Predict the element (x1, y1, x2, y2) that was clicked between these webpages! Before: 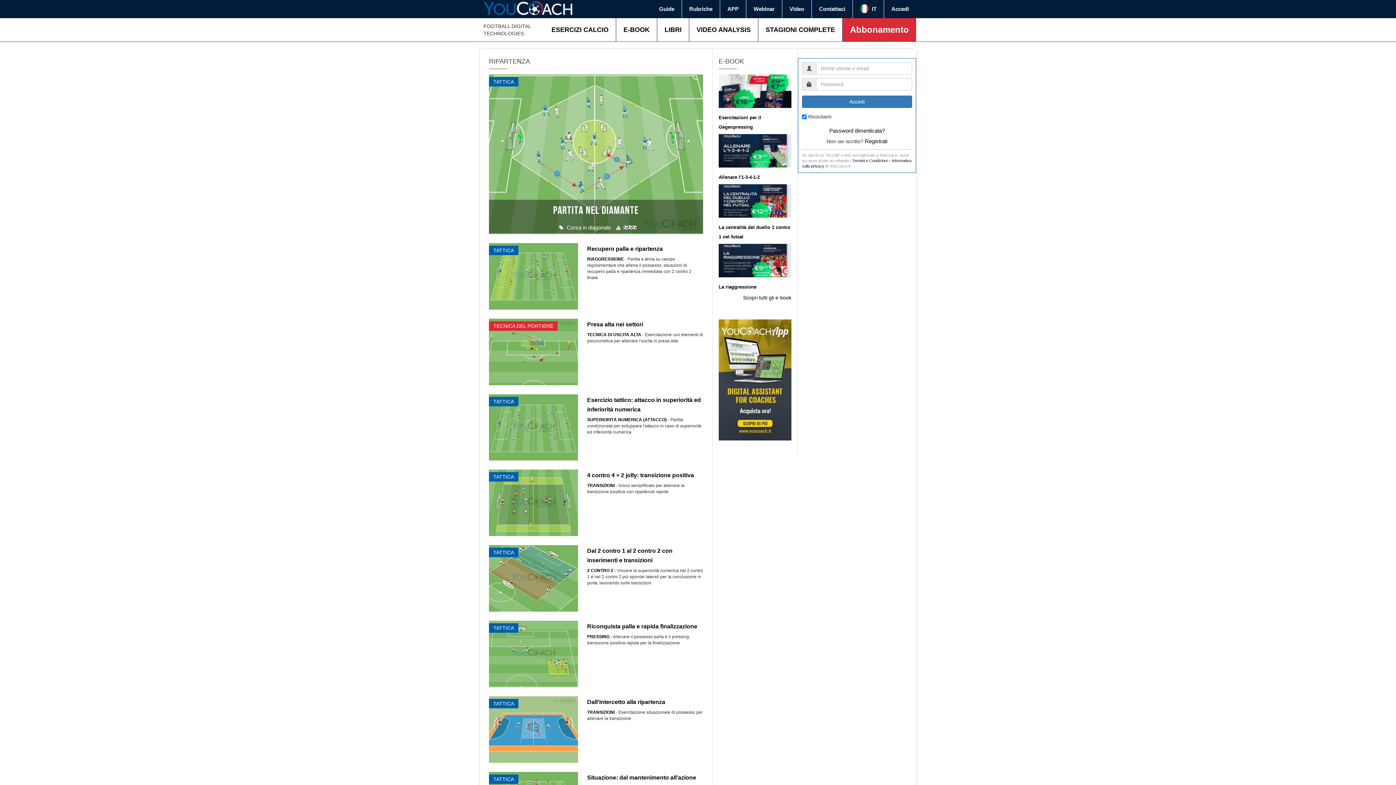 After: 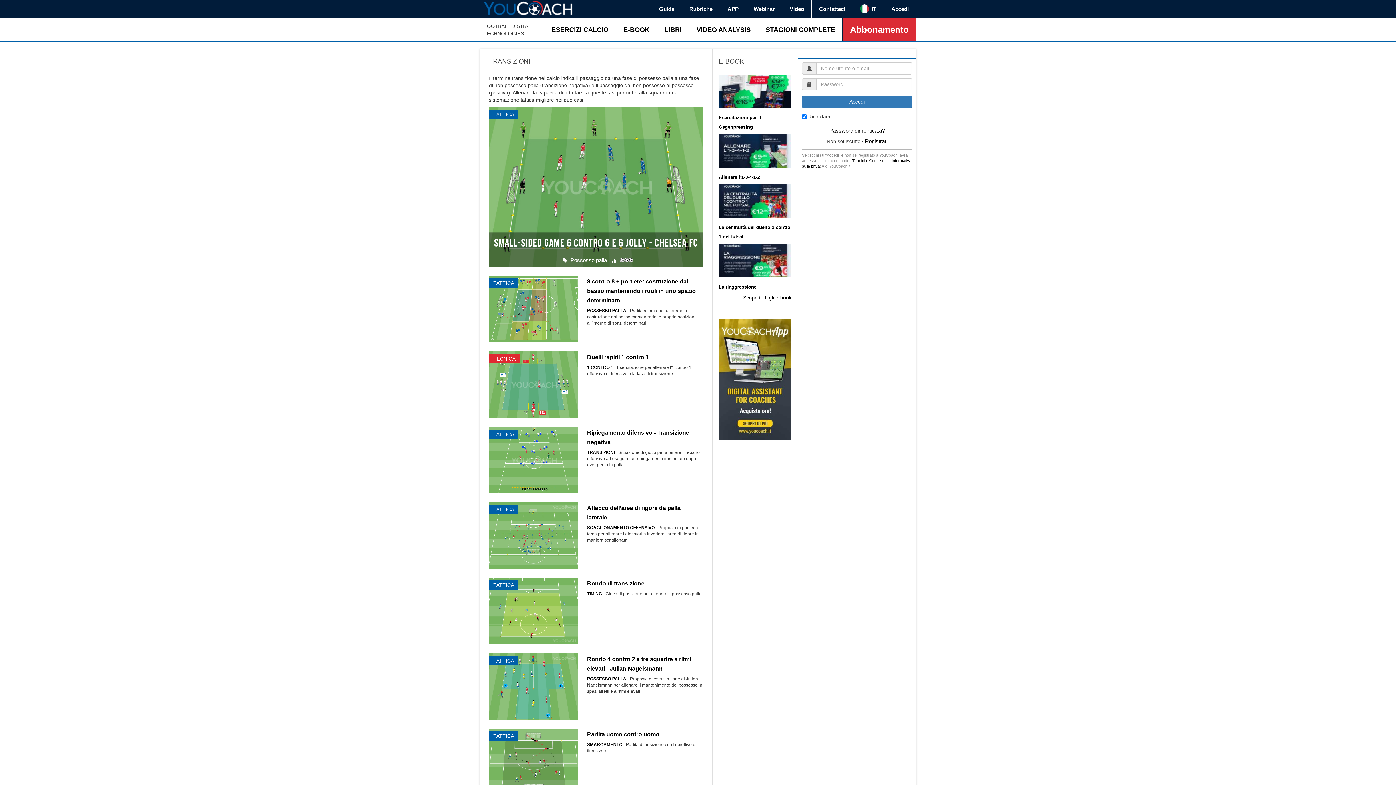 Action: label: TRANSIZIONI bbox: (587, 483, 614, 488)